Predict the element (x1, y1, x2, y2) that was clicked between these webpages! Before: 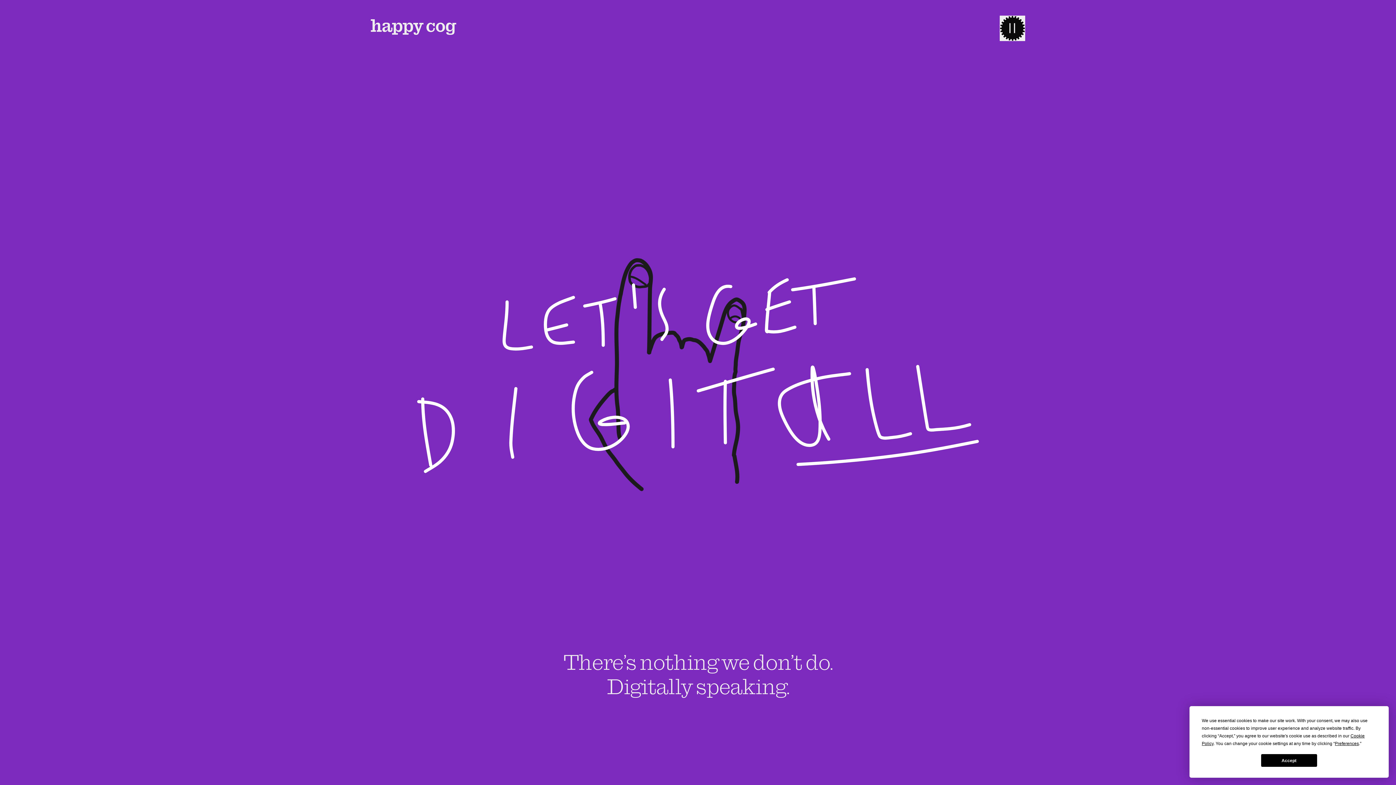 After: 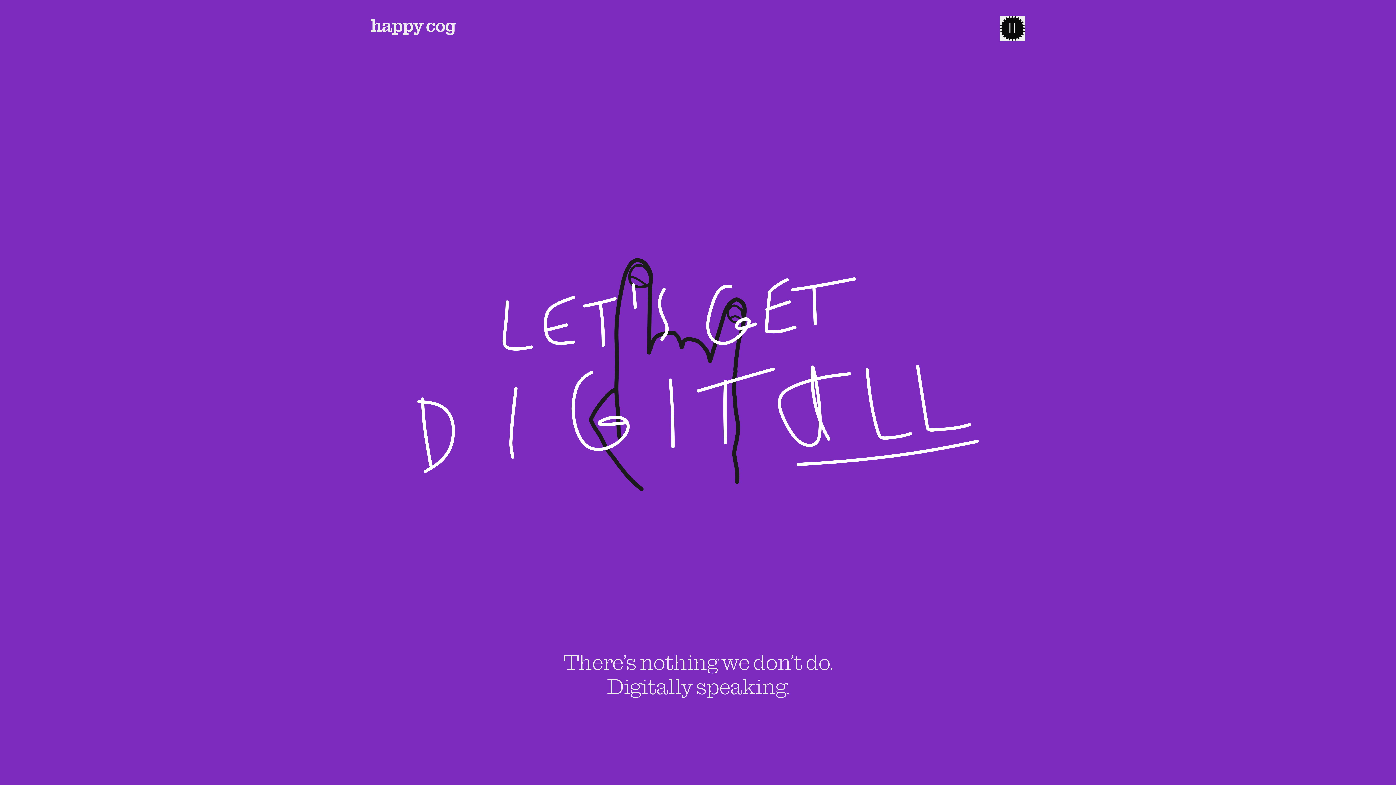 Action: bbox: (1261, 754, 1317, 767) label: Accept